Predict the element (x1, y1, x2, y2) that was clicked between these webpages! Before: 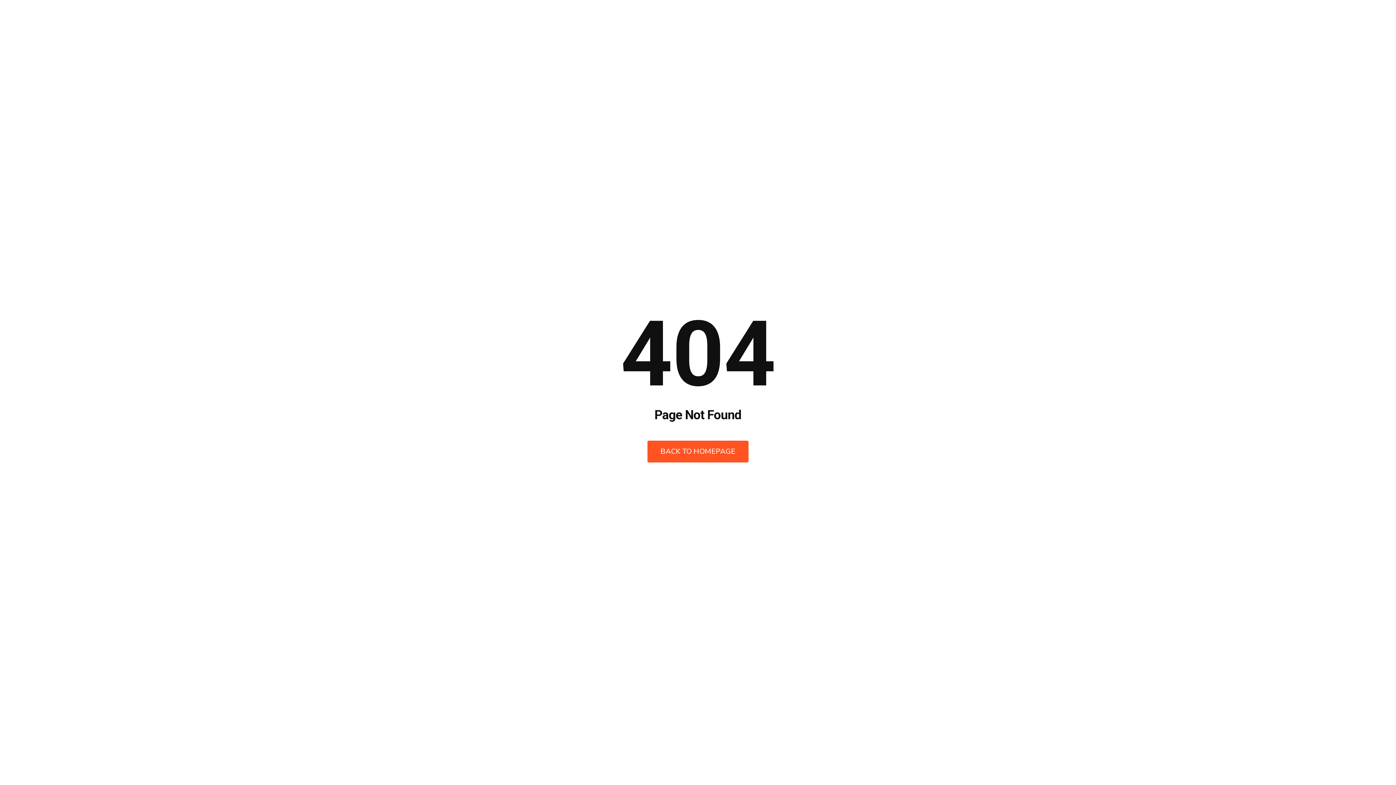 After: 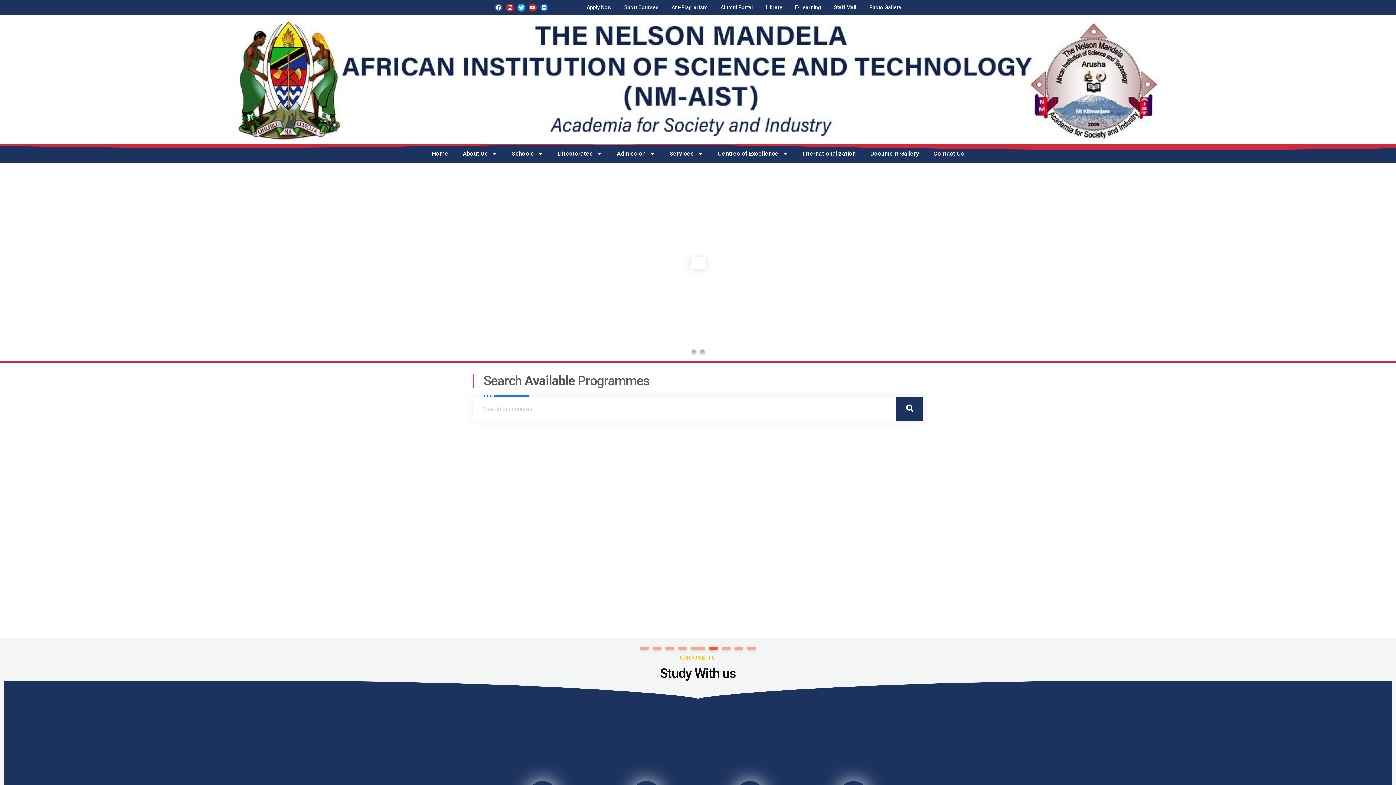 Action: bbox: (647, 440, 748, 462) label: BACK TO HOMEPAGE